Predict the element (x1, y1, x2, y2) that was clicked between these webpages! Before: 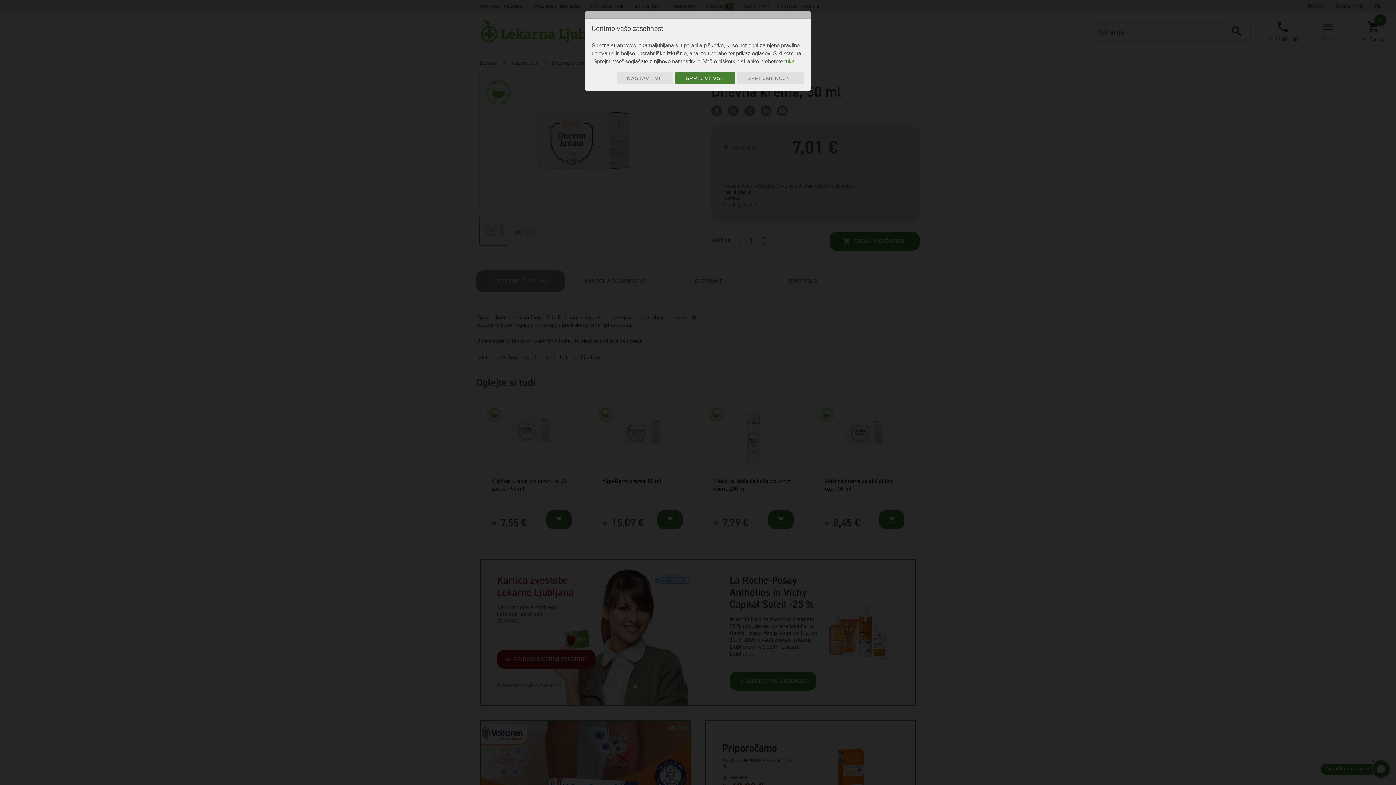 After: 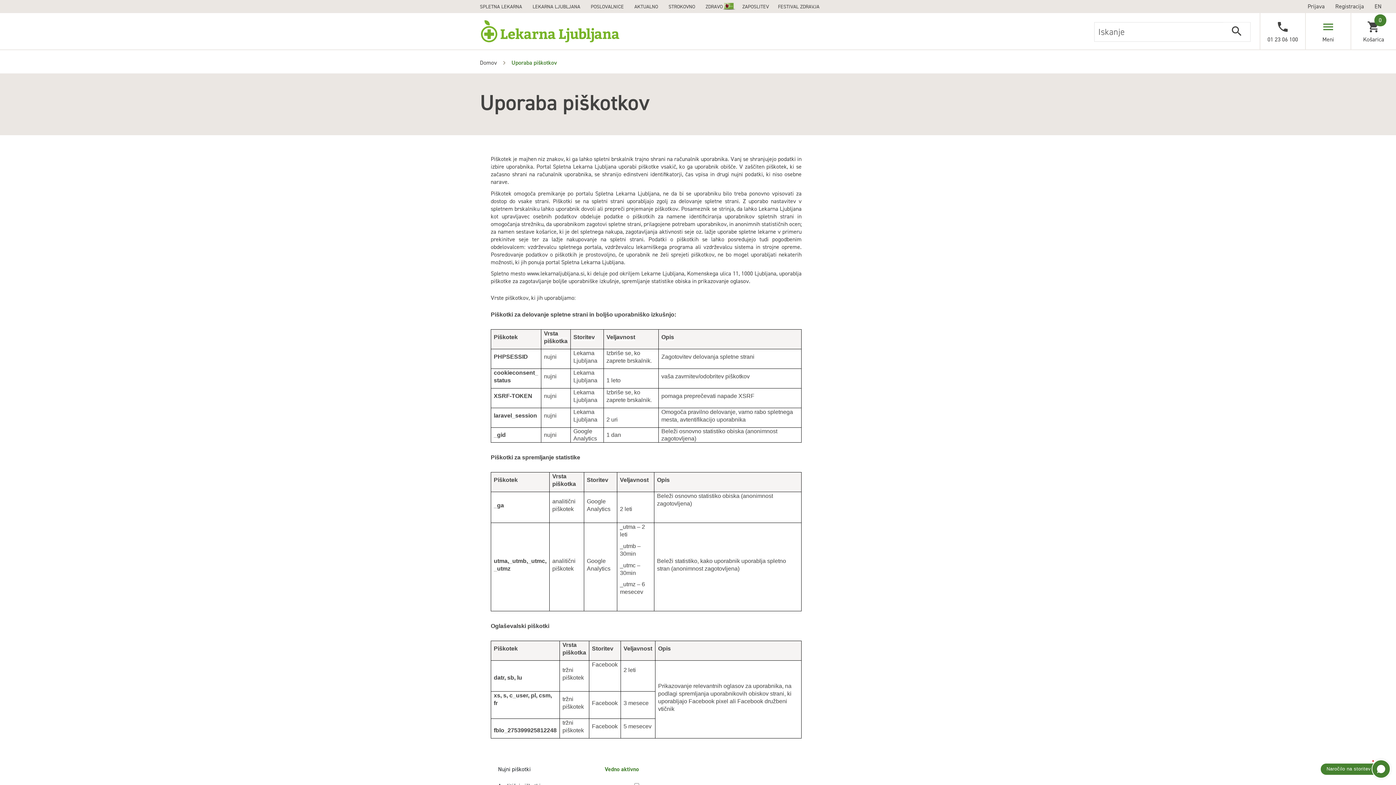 Action: bbox: (784, 58, 795, 64) label: tukaj